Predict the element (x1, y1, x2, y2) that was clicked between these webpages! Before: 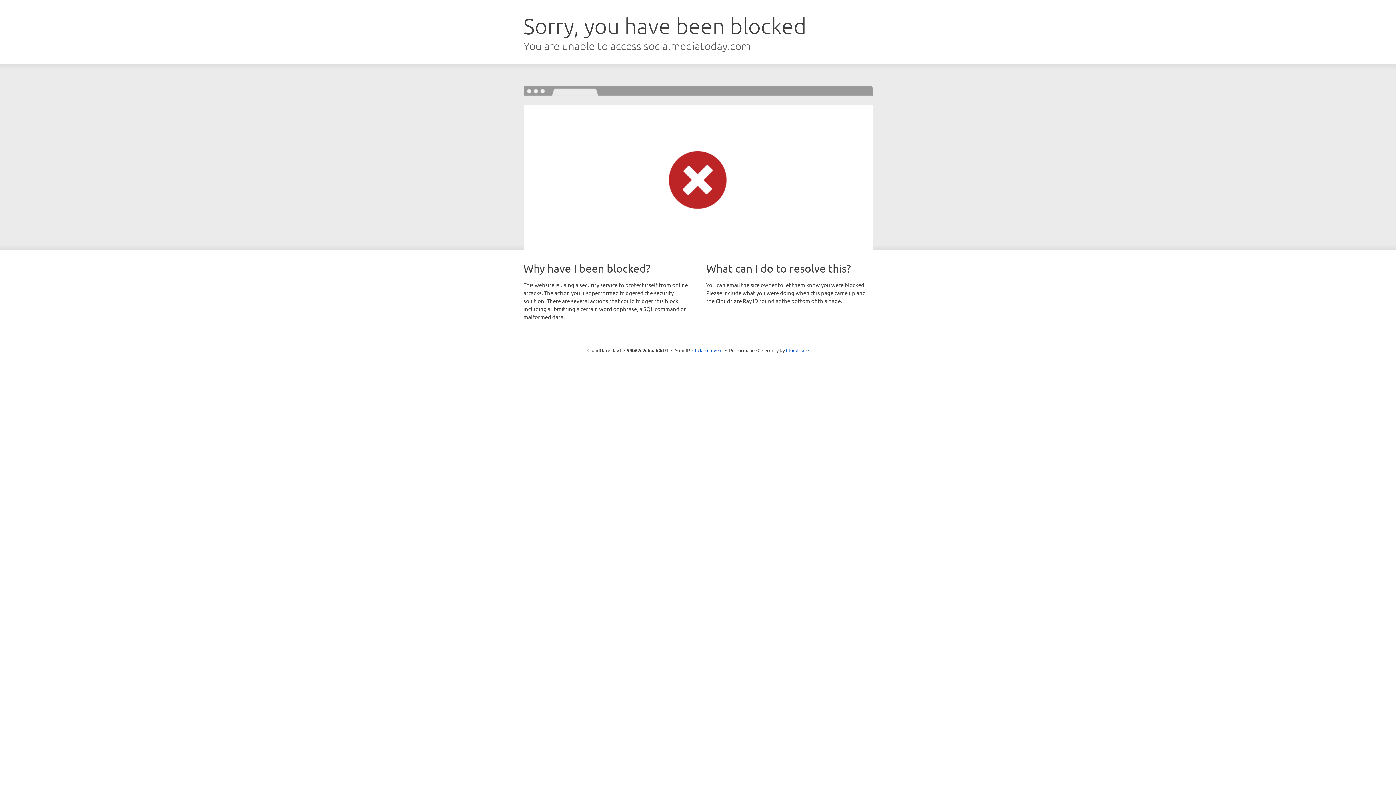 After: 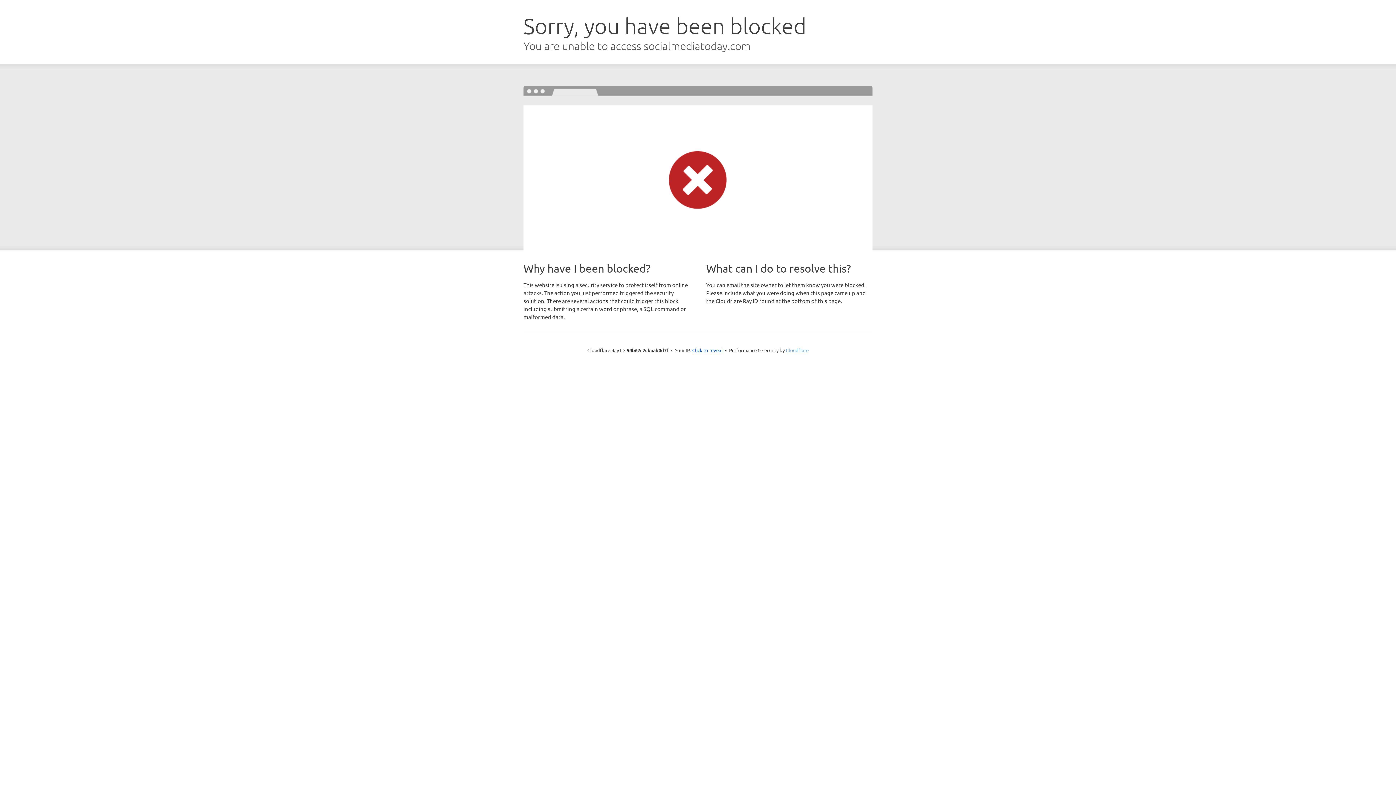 Action: bbox: (786, 347, 808, 353) label: Cloudflare